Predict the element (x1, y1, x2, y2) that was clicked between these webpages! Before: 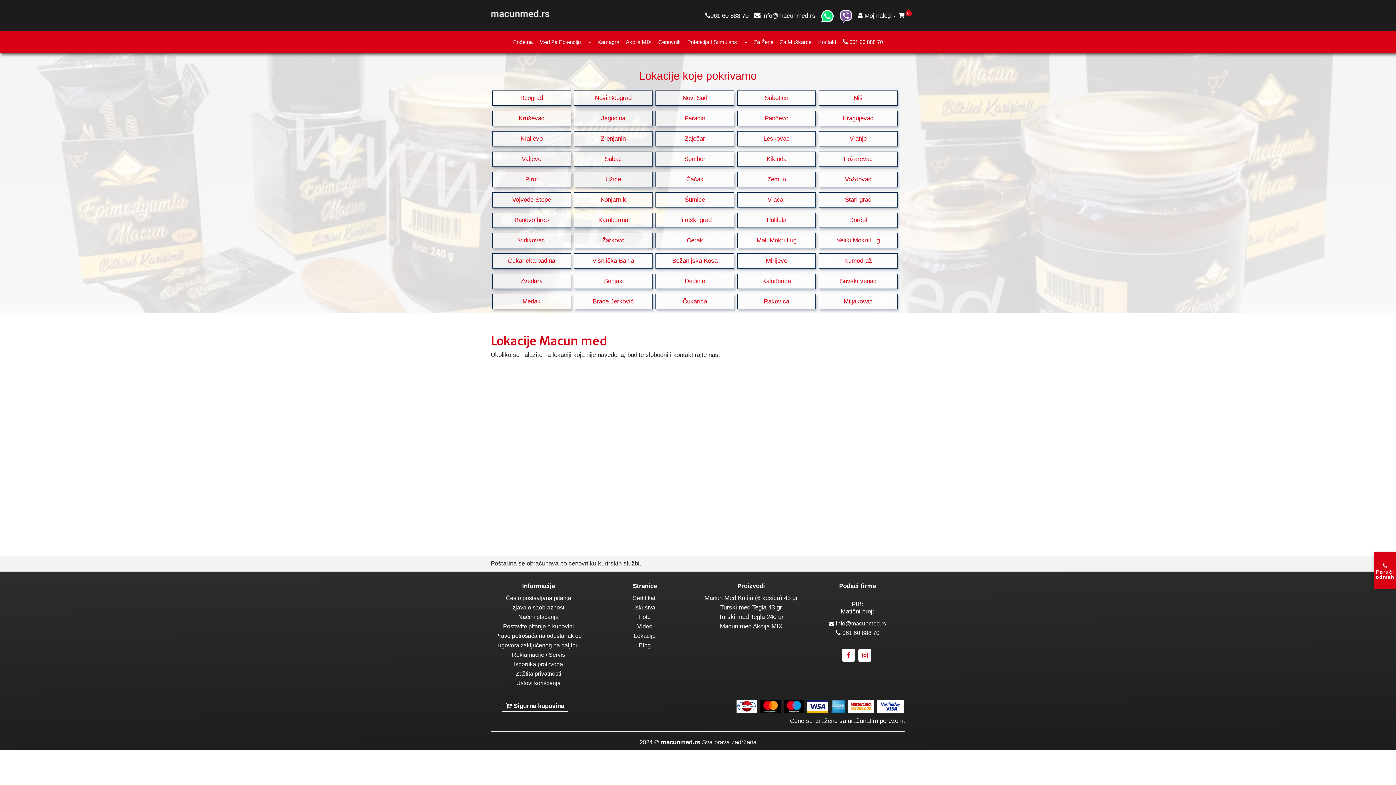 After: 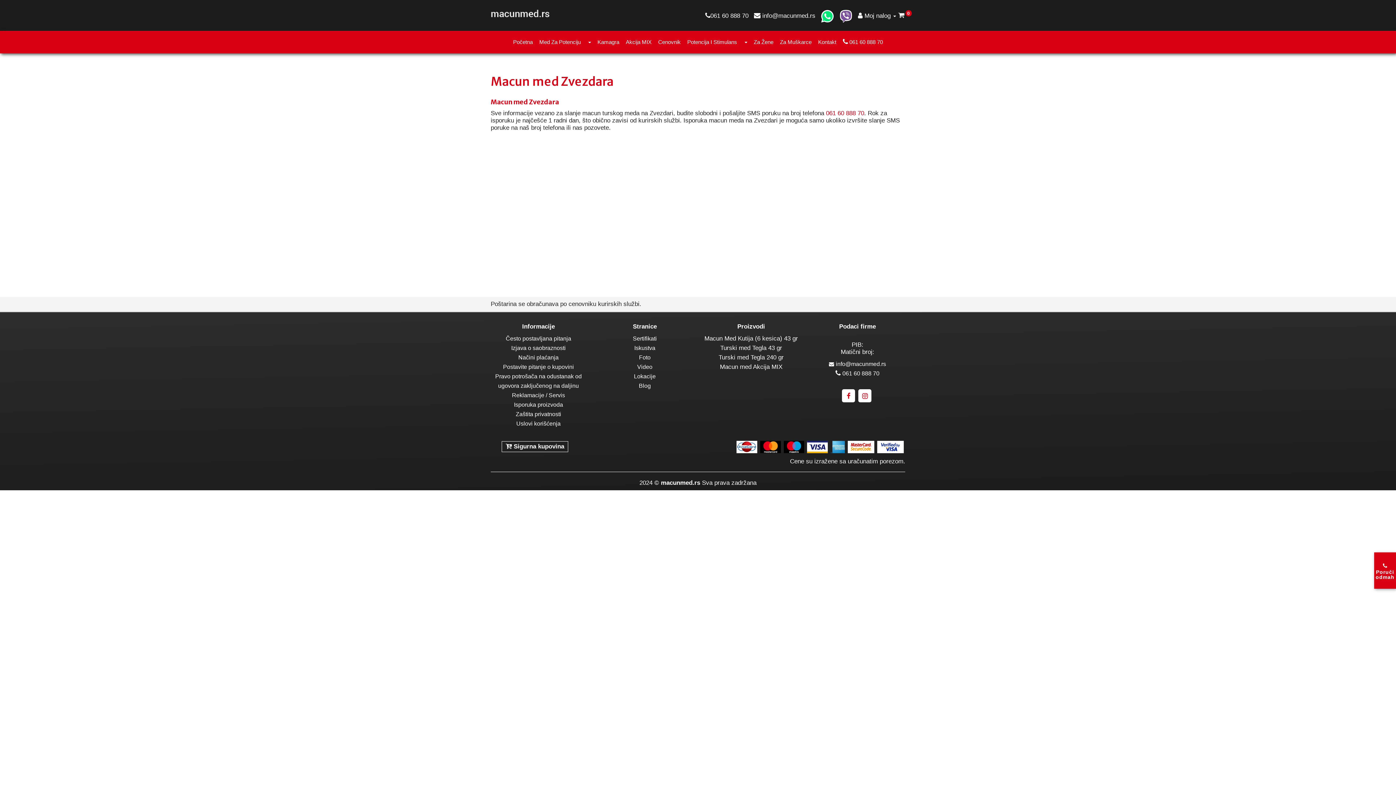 Action: bbox: (520, 277, 542, 284) label: Zvedara